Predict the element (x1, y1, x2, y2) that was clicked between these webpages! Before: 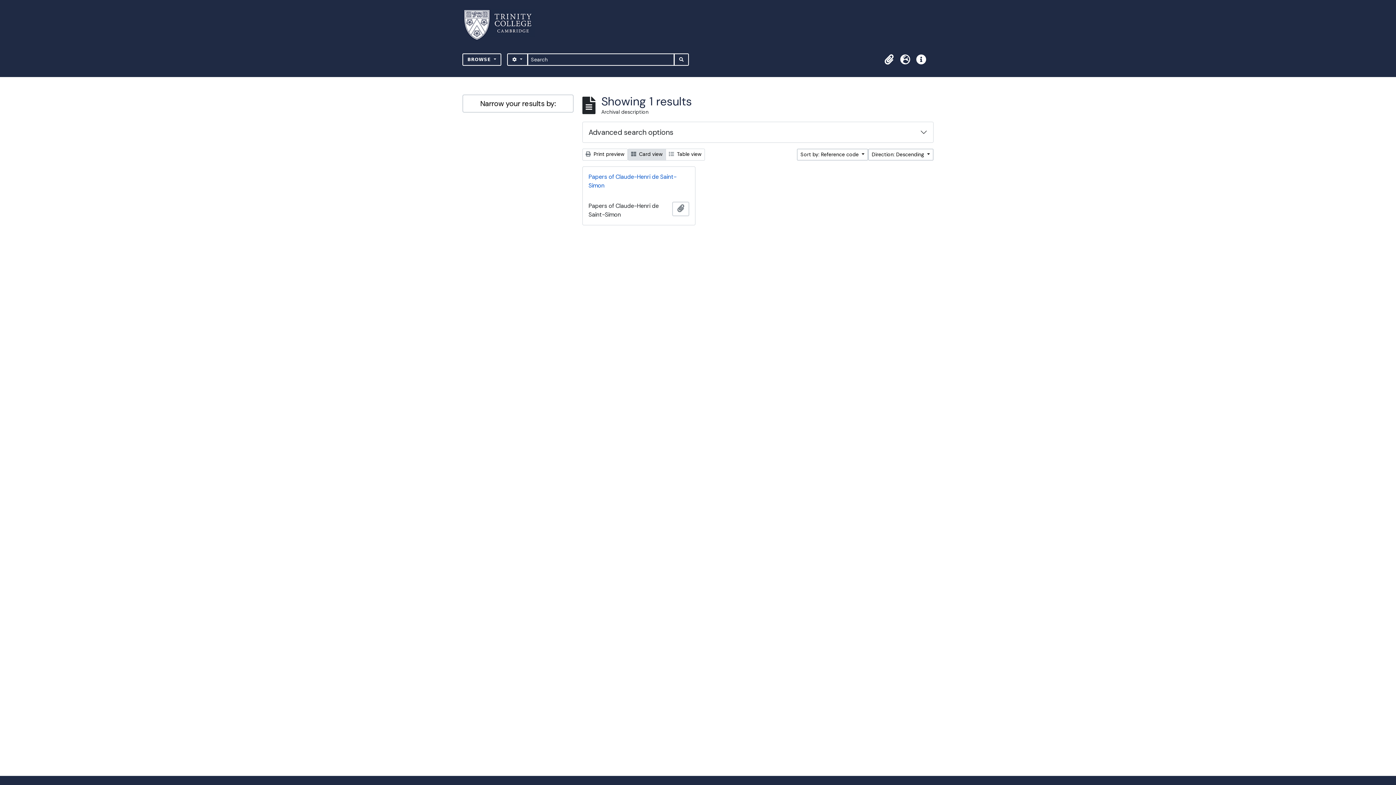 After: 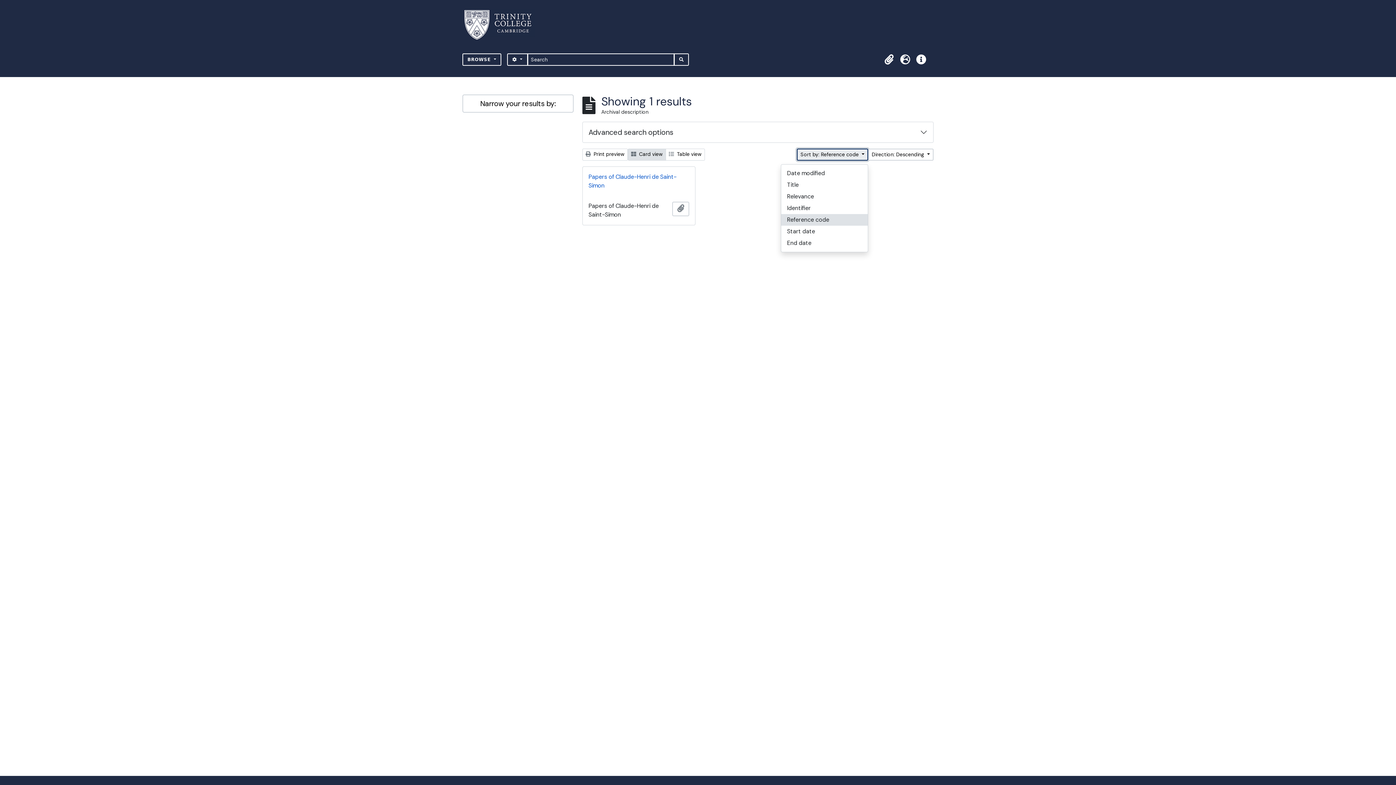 Action: bbox: (797, 148, 868, 160) label: Sort by: Reference code 